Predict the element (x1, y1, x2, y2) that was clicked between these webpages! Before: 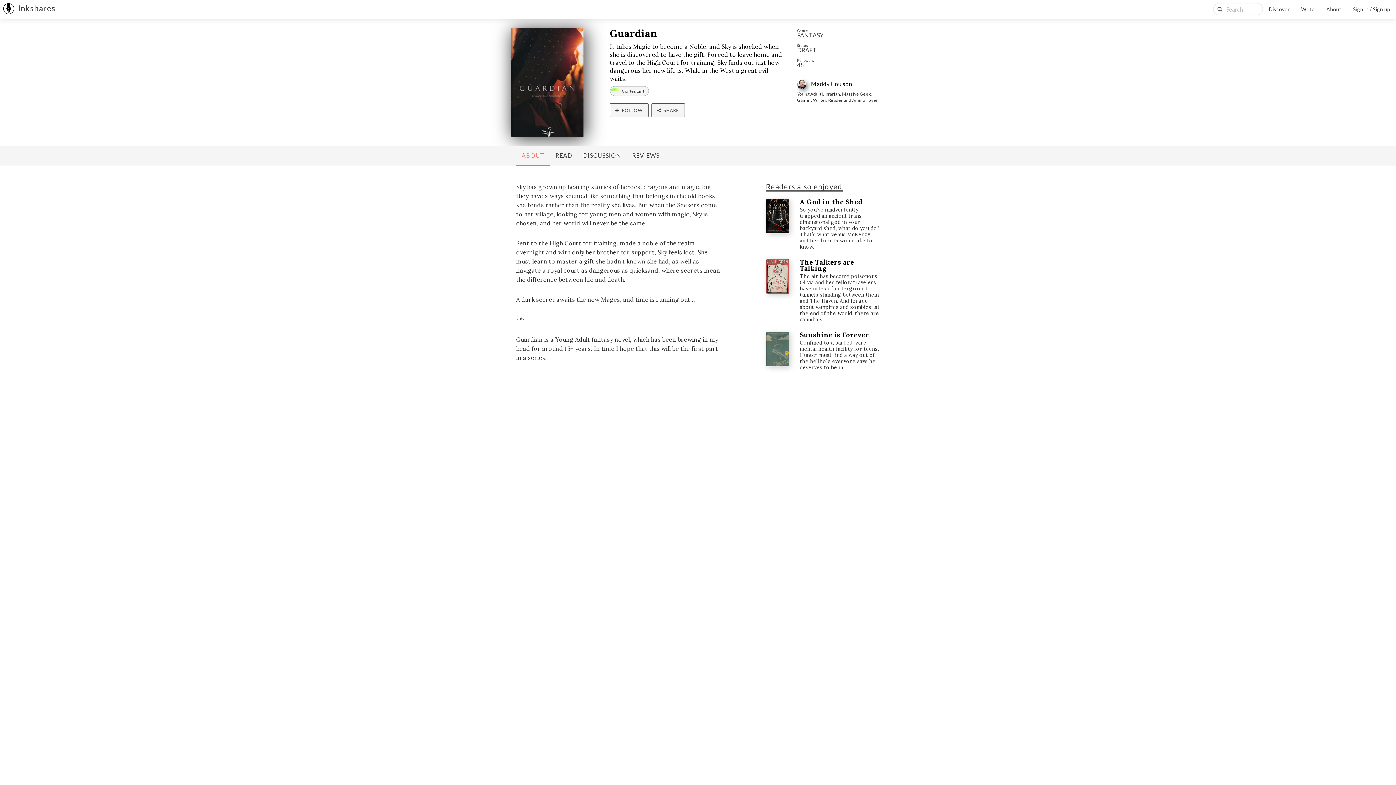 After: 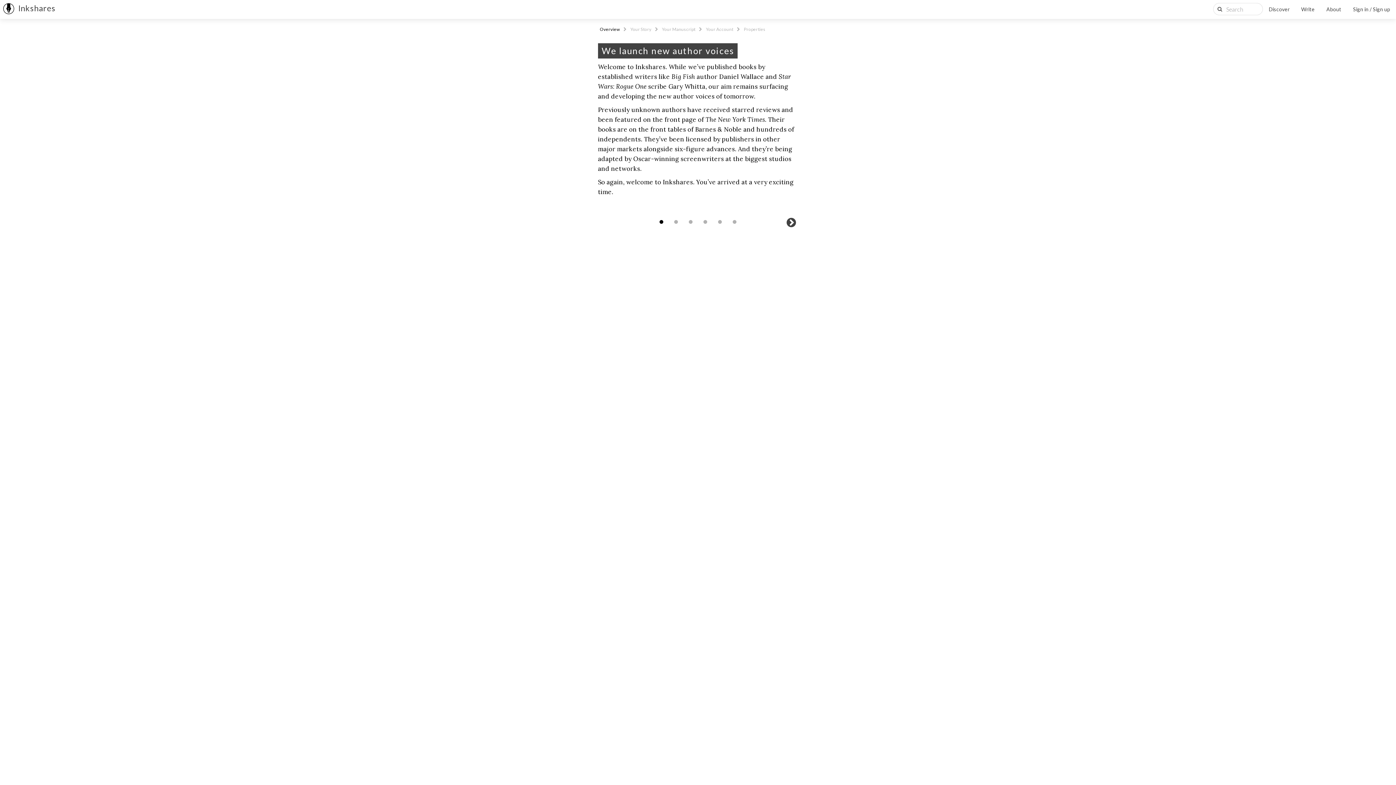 Action: label: Write bbox: (1295, 0, 1320, 18)